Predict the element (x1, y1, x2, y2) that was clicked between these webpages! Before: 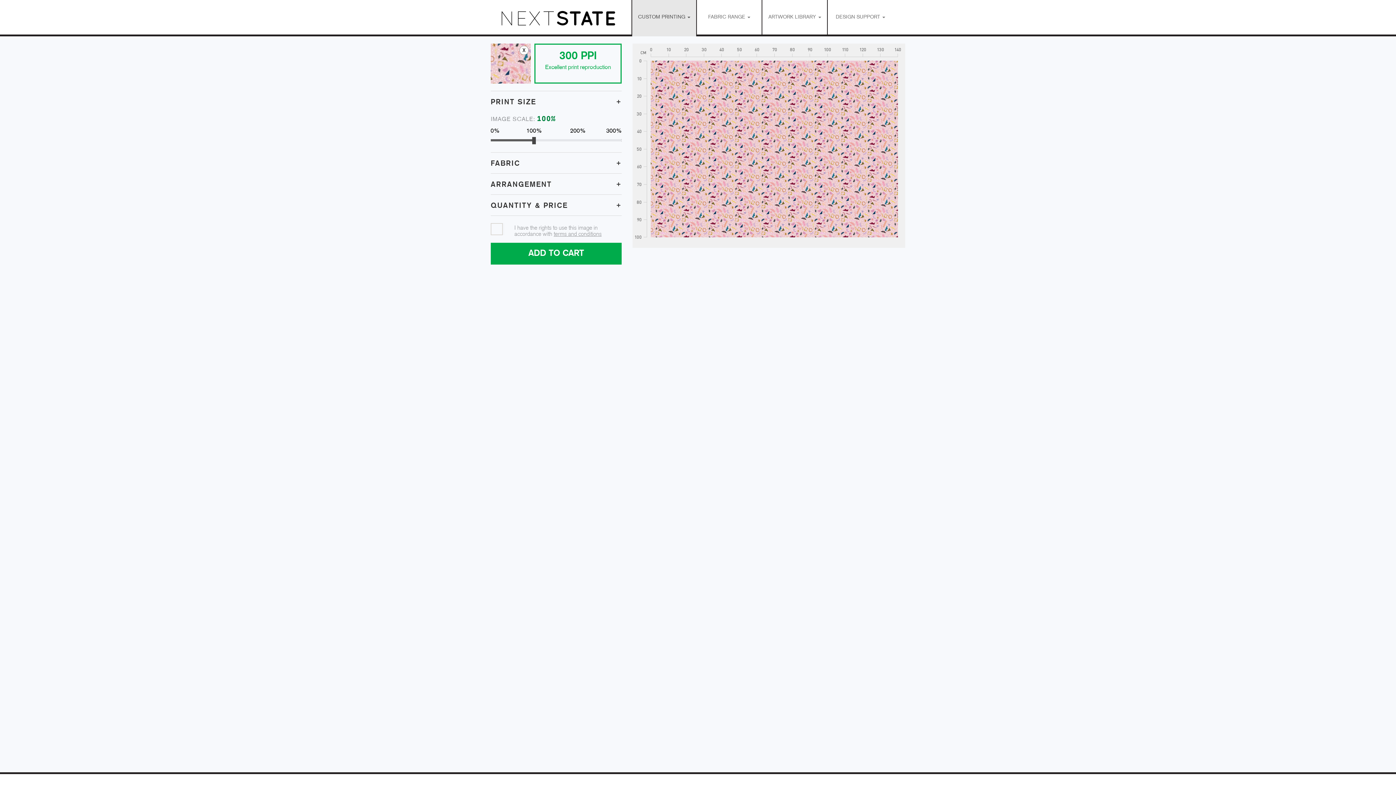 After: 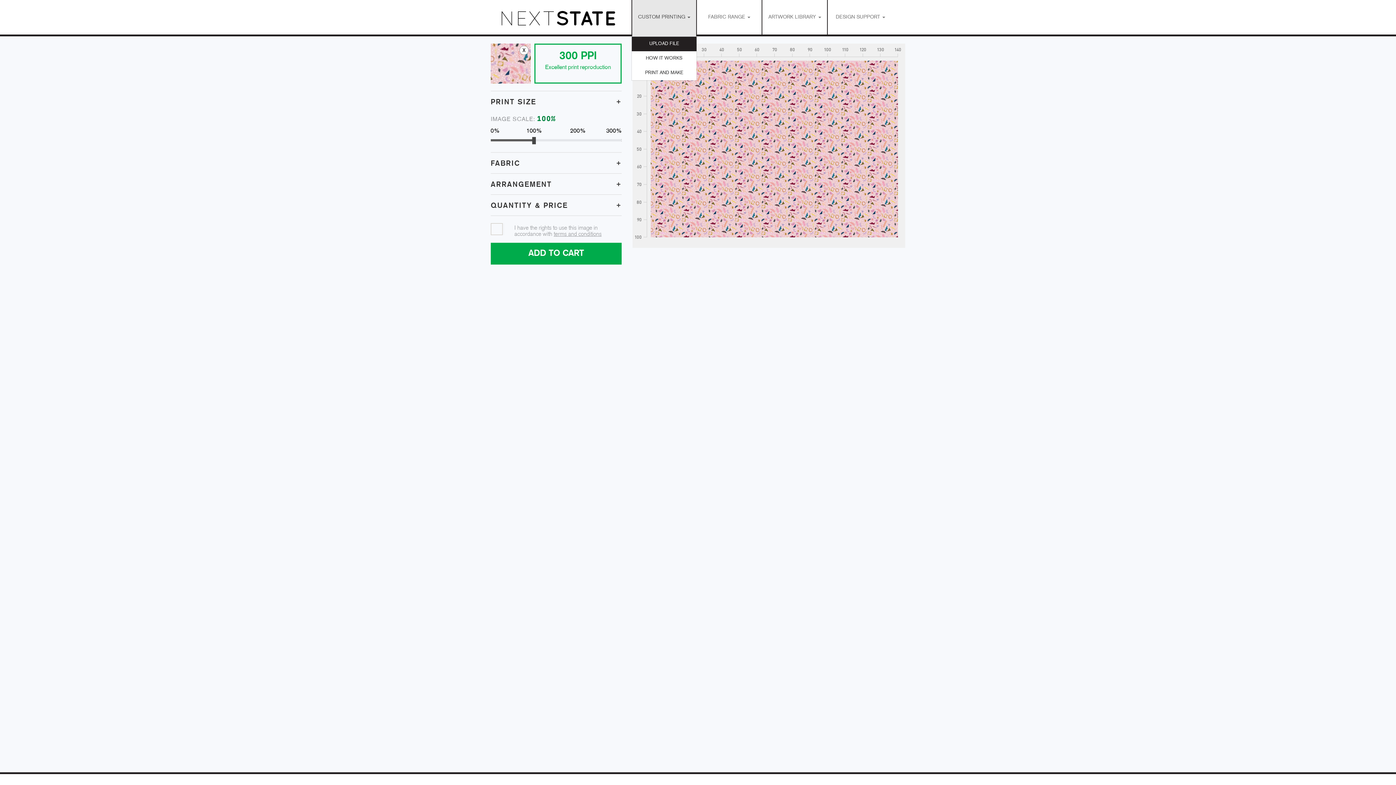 Action: bbox: (631, 0, 697, 36) label: CUSTOM PRINTING 